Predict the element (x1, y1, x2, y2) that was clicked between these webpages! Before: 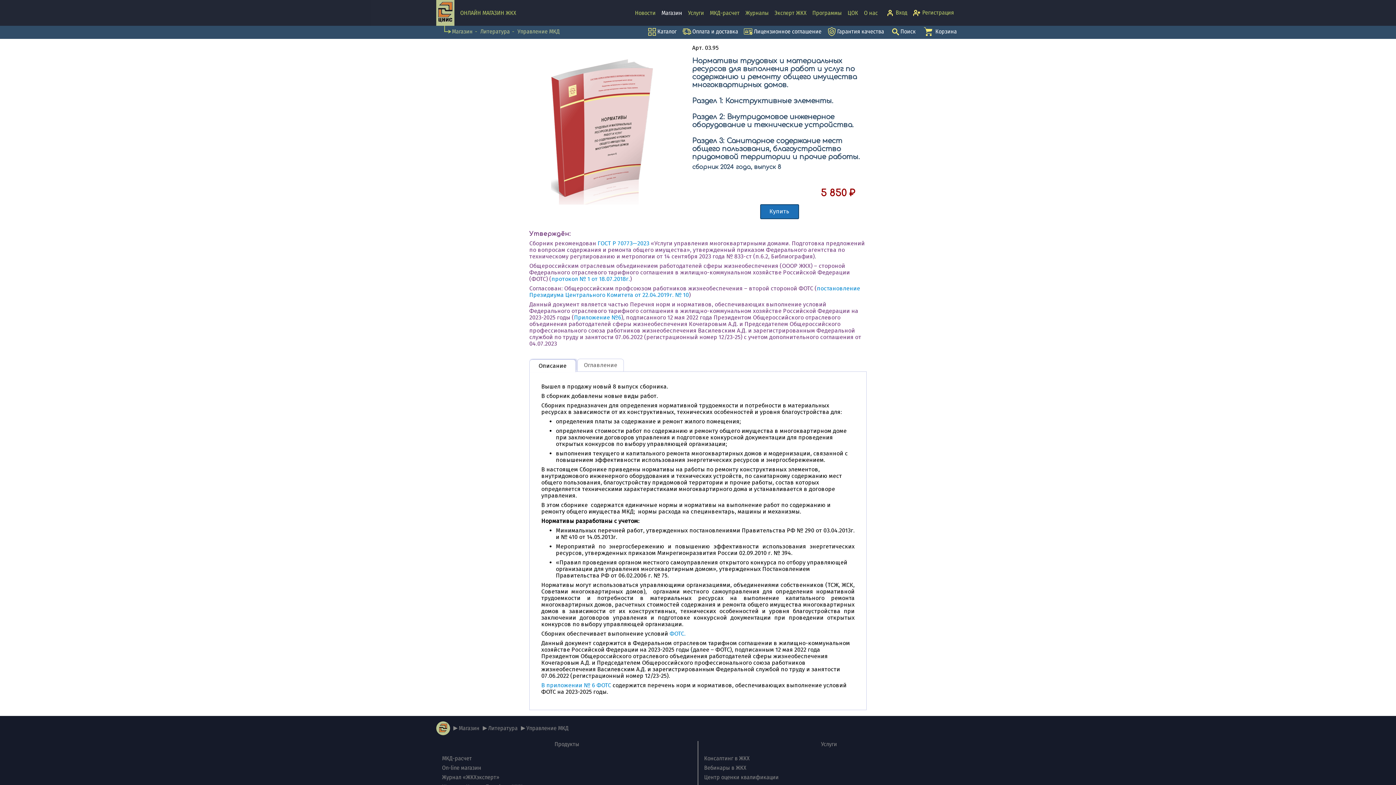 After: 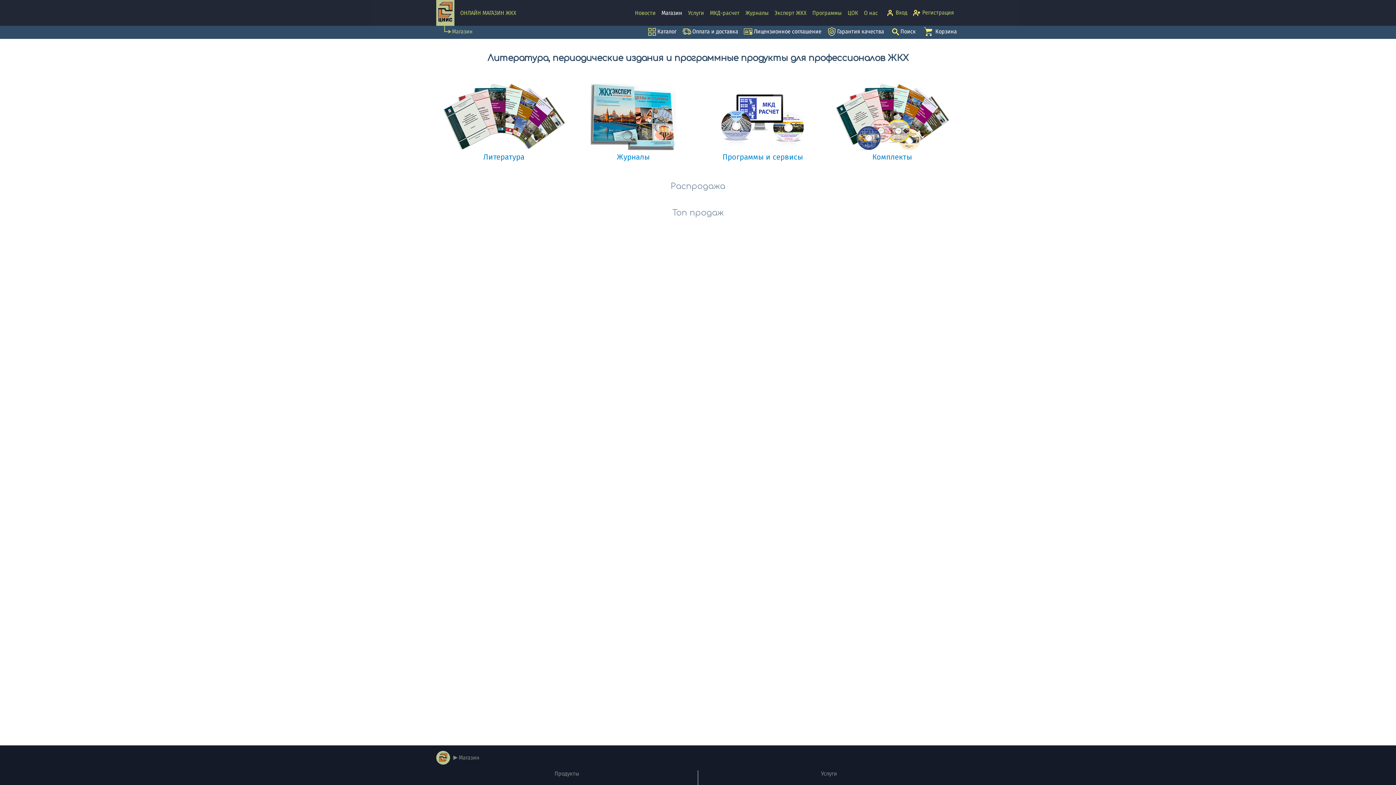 Action: label: Магазин bbox: (661, 9, 682, 16)